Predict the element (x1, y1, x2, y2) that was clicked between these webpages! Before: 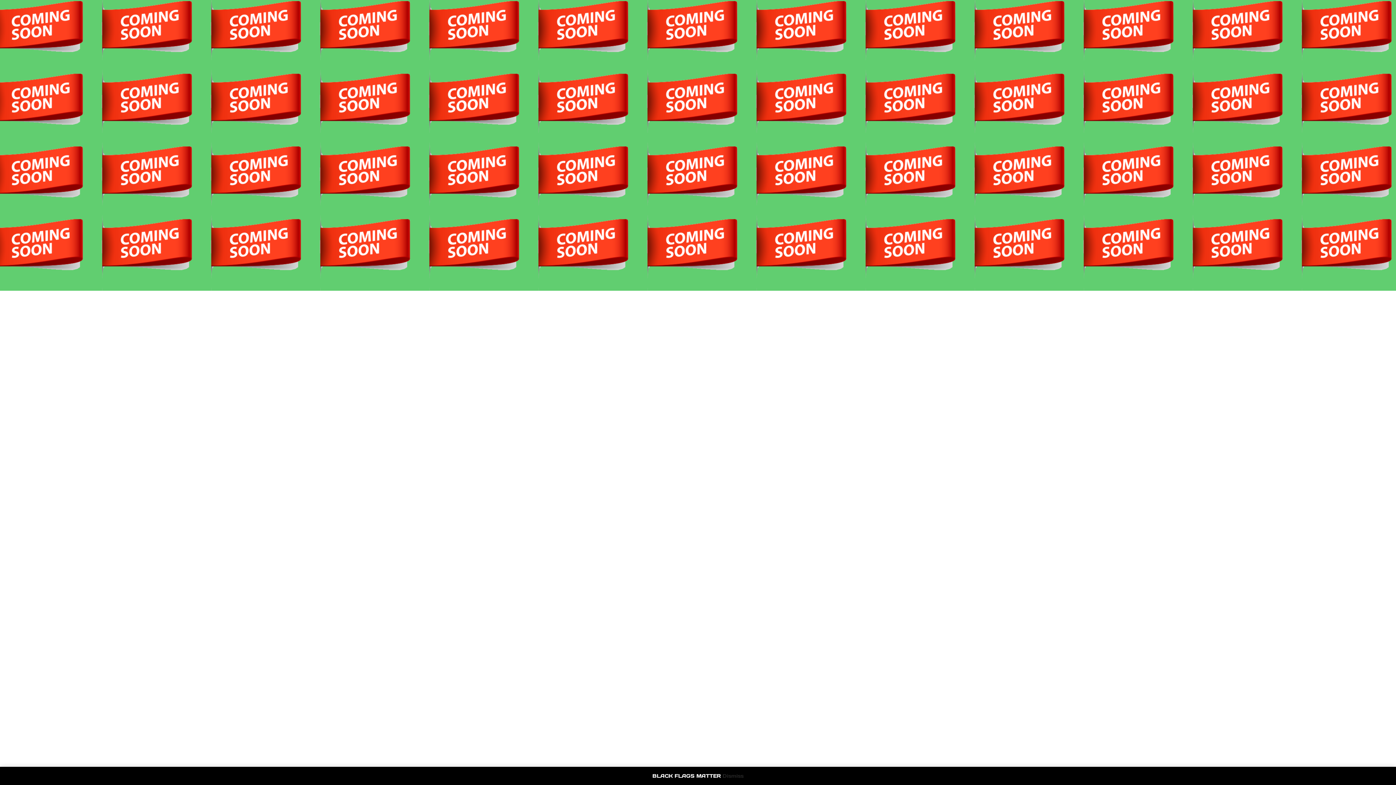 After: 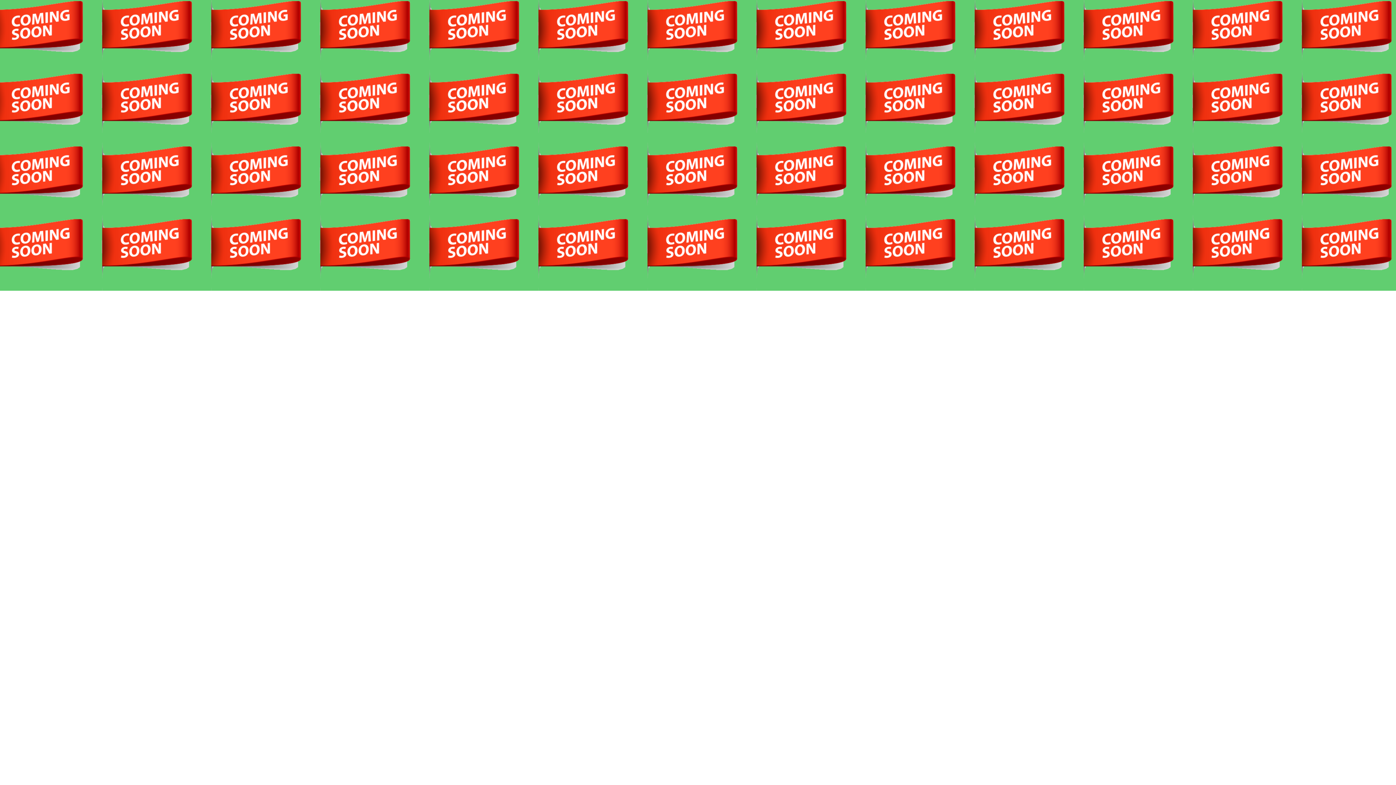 Action: label: Dismiss bbox: (722, 773, 743, 779)